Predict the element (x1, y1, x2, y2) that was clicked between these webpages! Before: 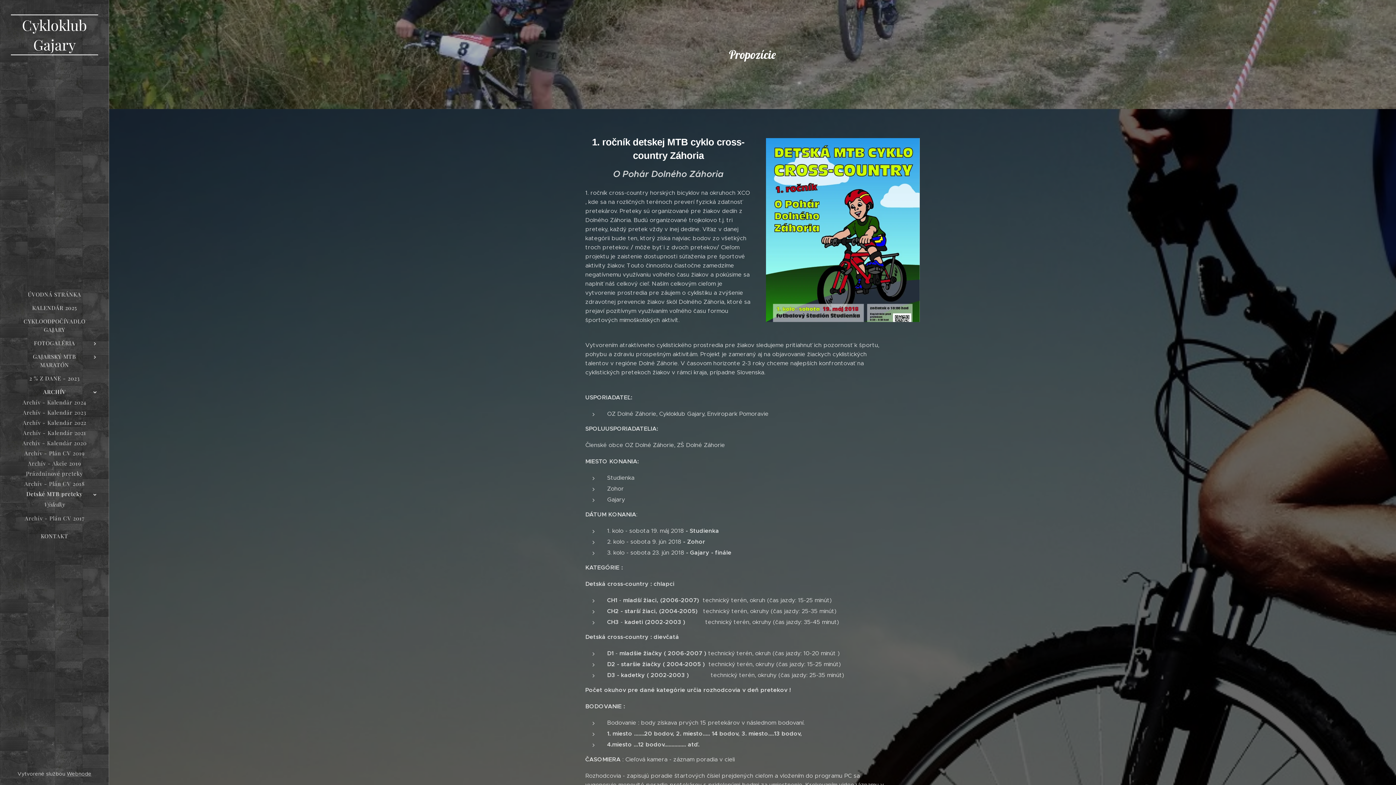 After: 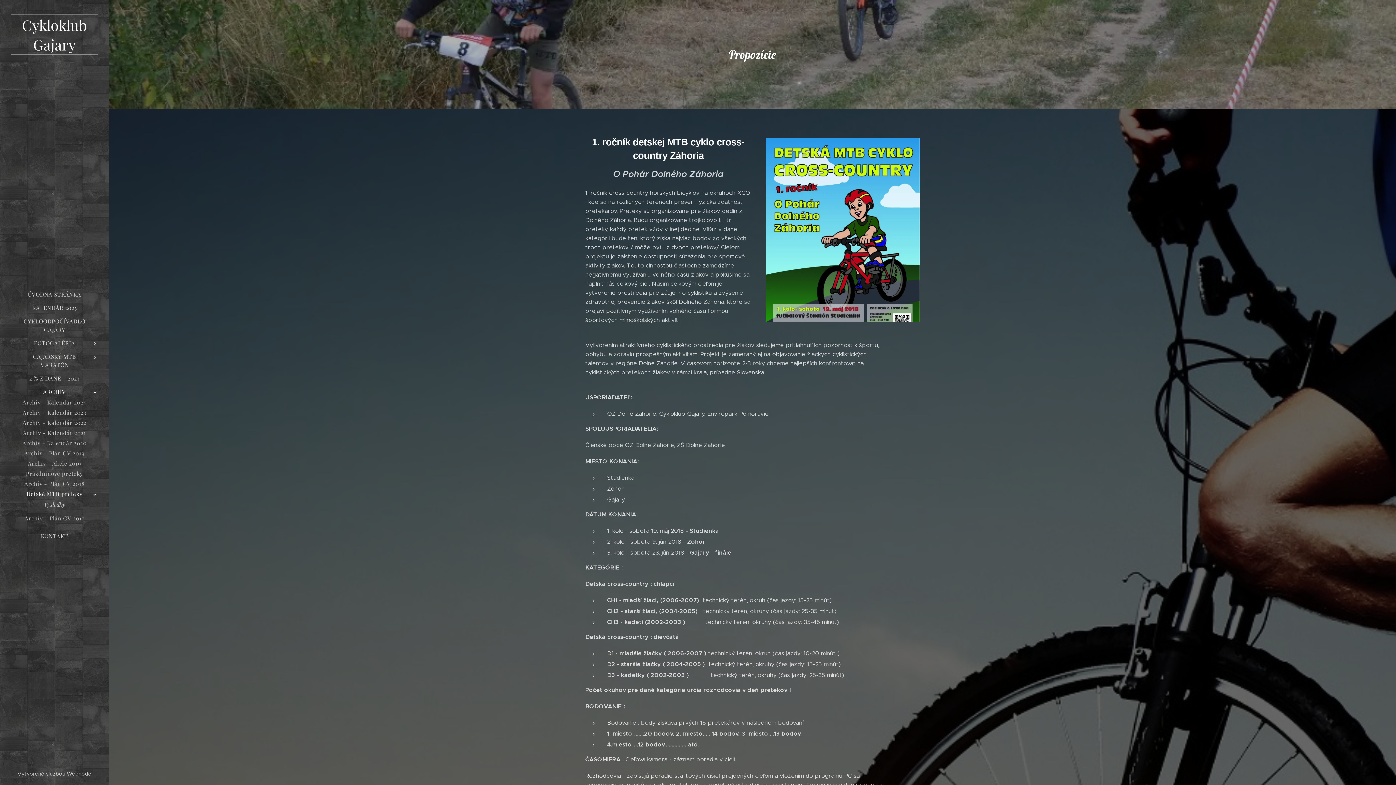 Action: bbox: (2, 489, 106, 498) label: Detské MTB preteky